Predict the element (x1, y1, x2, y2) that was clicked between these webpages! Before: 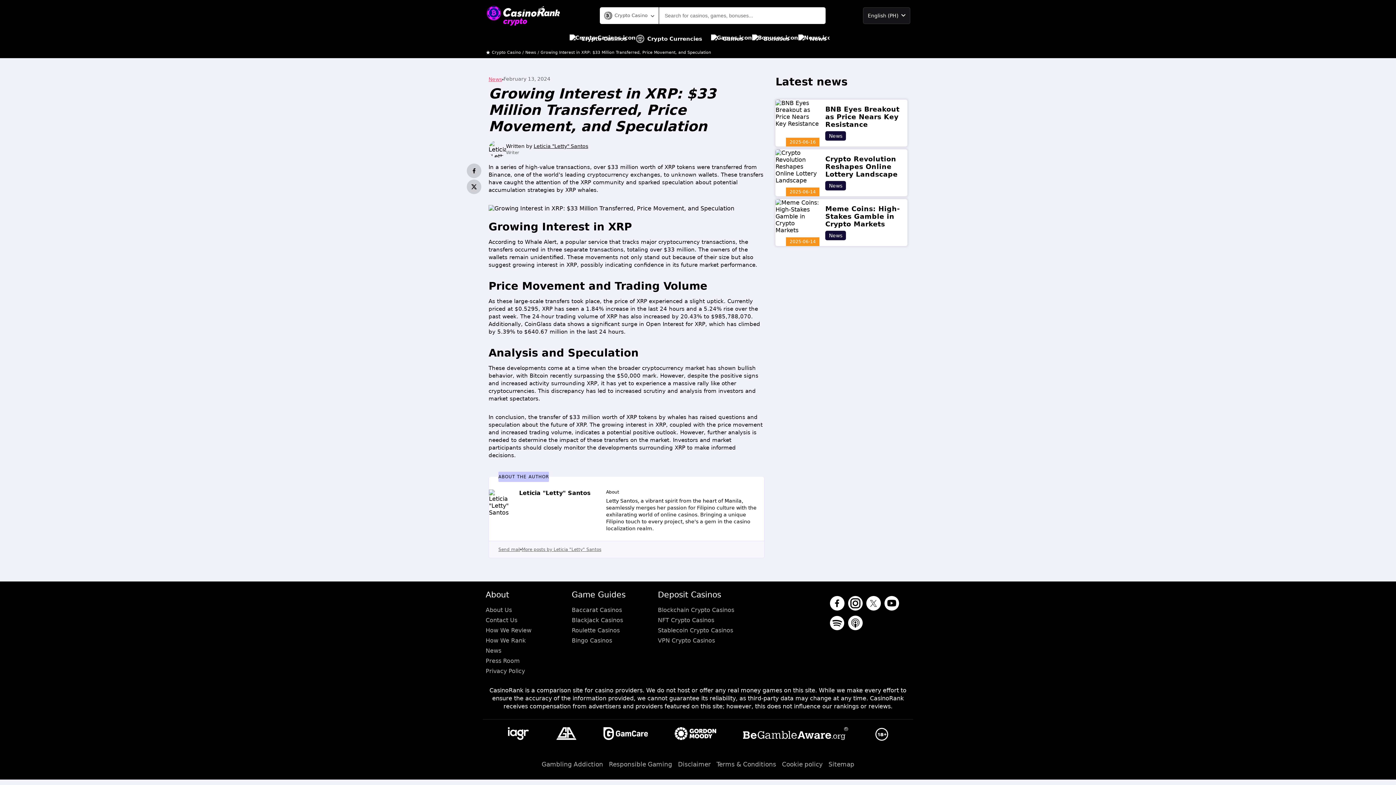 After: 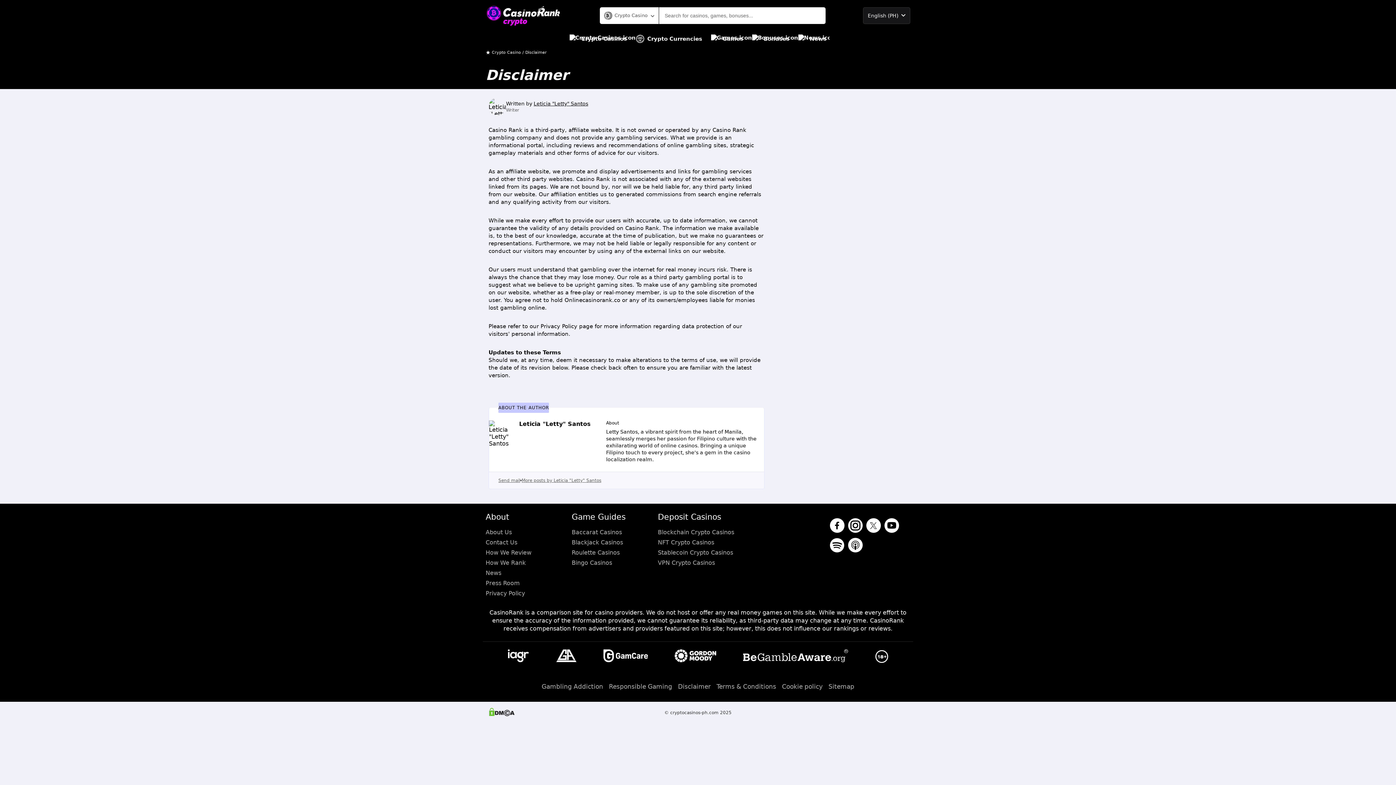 Action: label: Disclaimer bbox: (678, 758, 710, 771)